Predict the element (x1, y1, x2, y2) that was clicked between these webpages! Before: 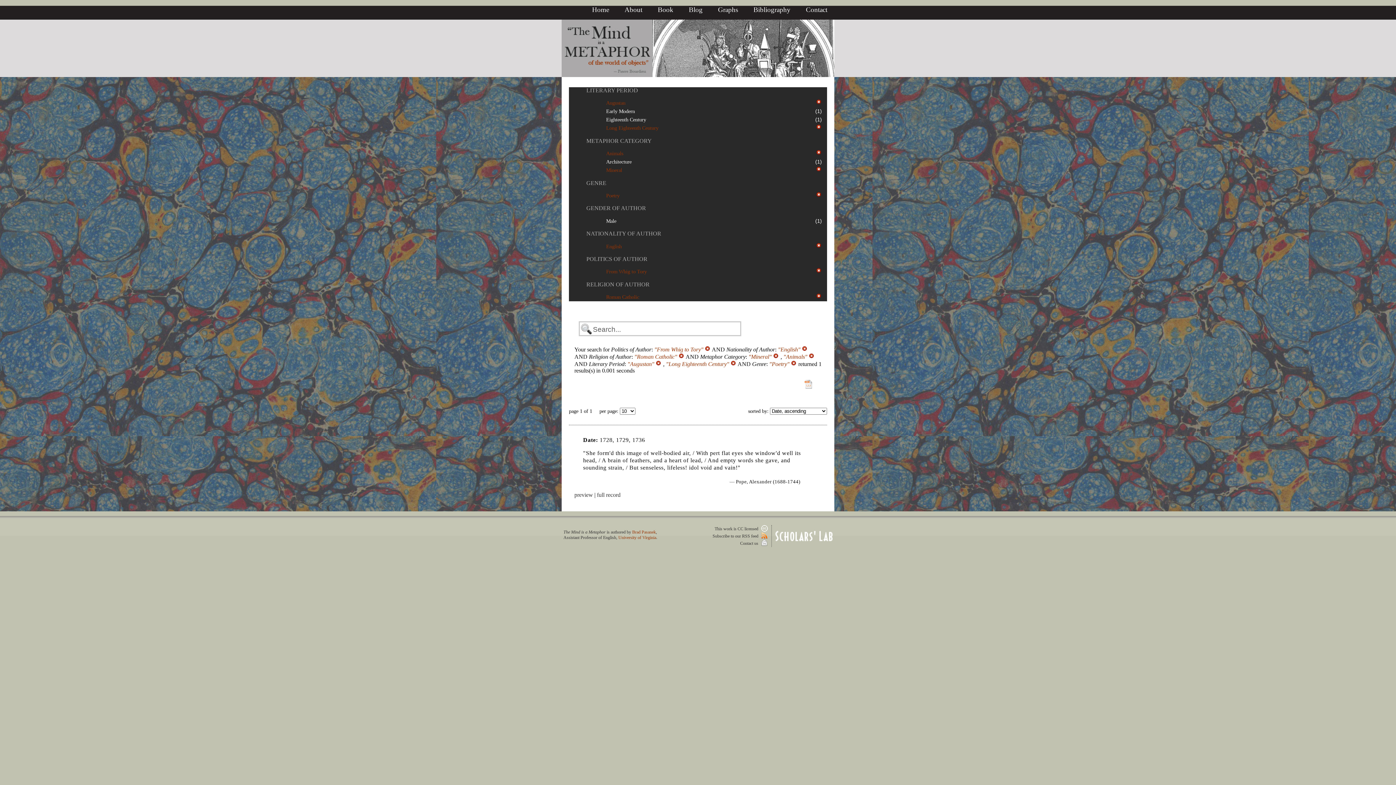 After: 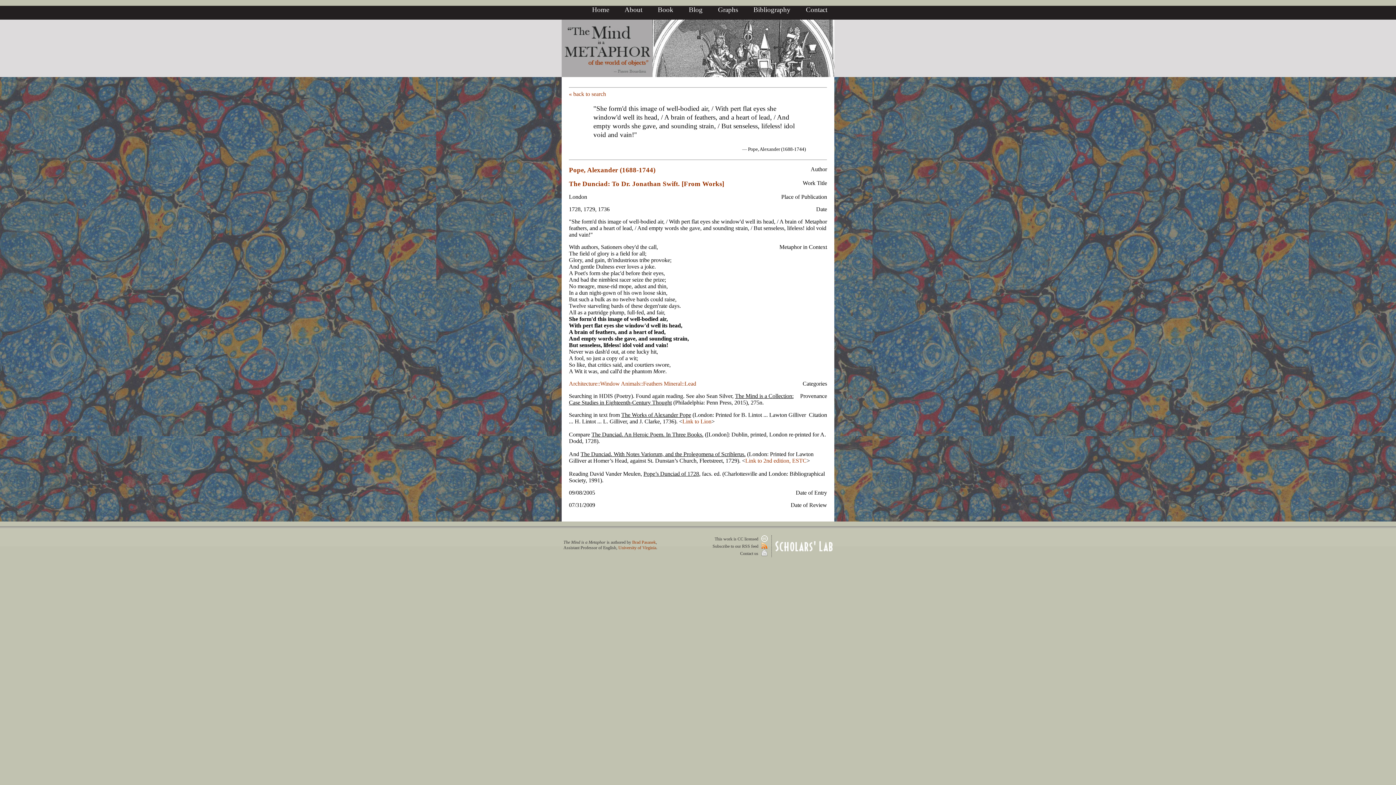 Action: bbox: (597, 491, 620, 498) label: full record